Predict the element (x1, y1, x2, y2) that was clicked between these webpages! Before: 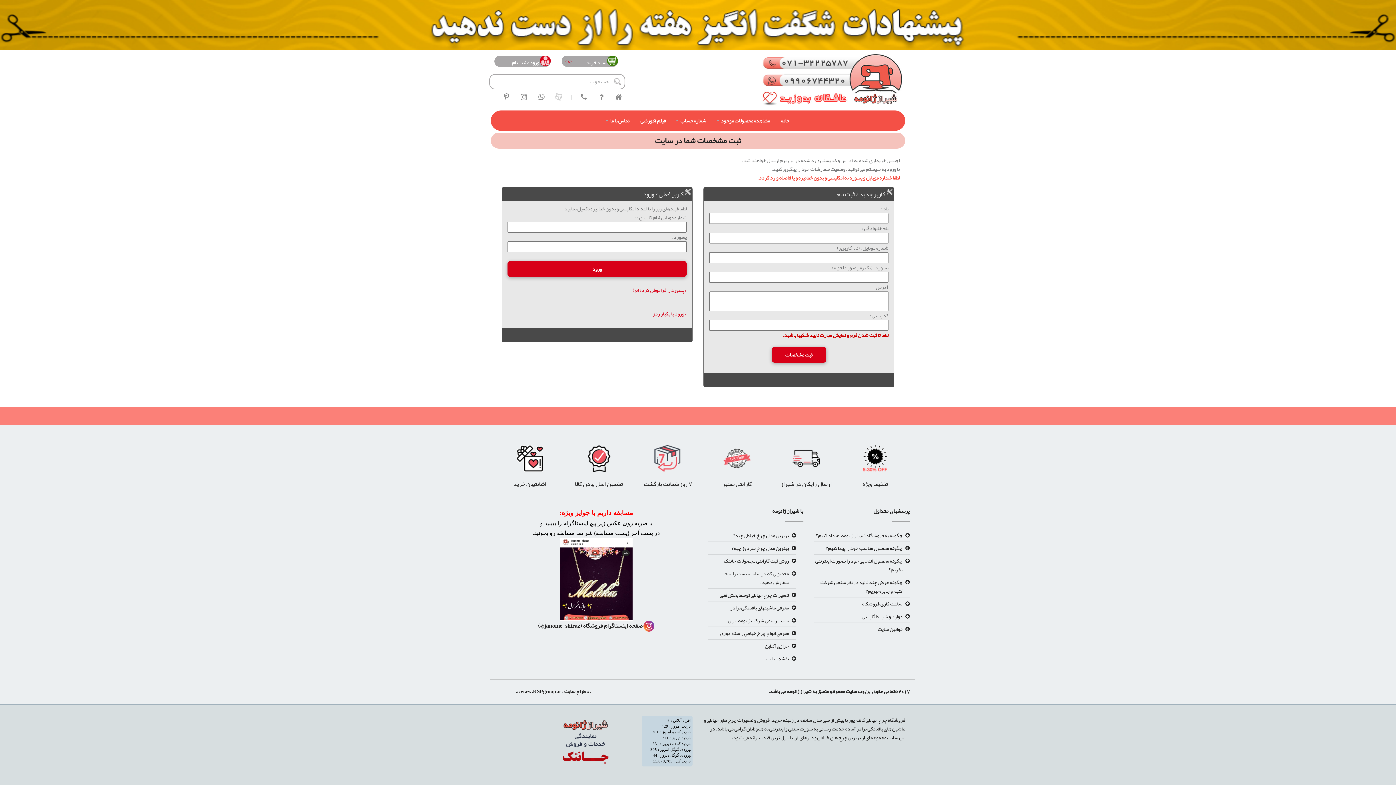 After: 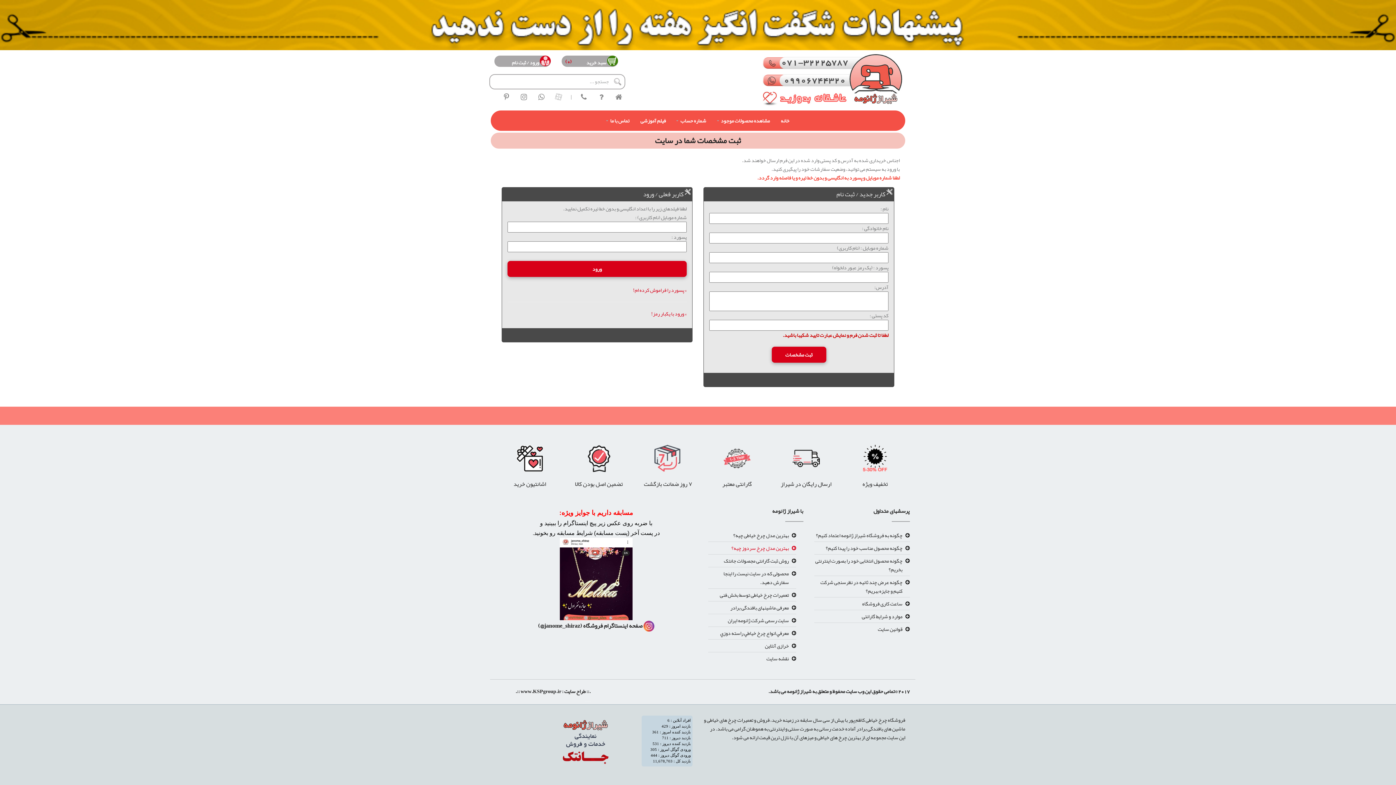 Action: bbox: (708, 542, 796, 554) label: بهترین مدل چرخ سردوز چیه؟